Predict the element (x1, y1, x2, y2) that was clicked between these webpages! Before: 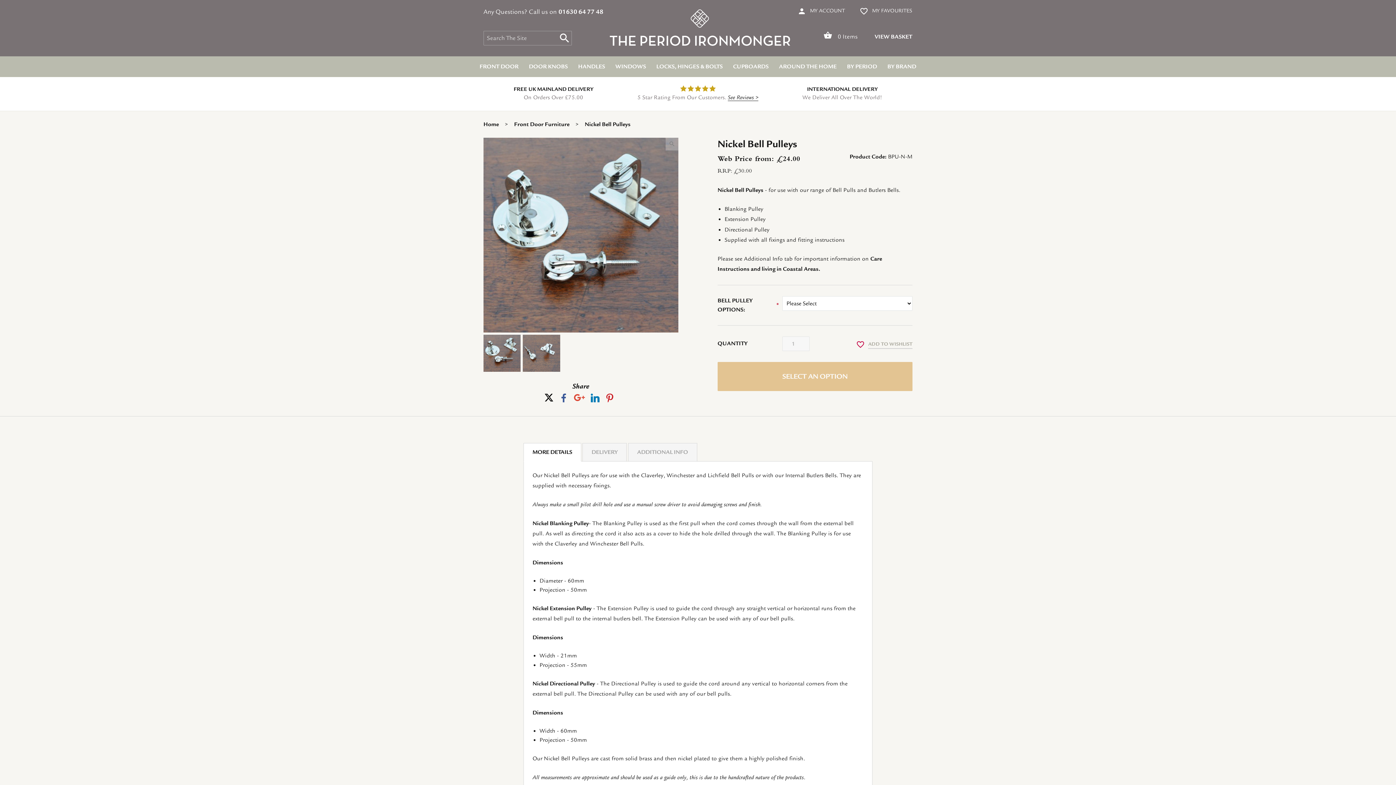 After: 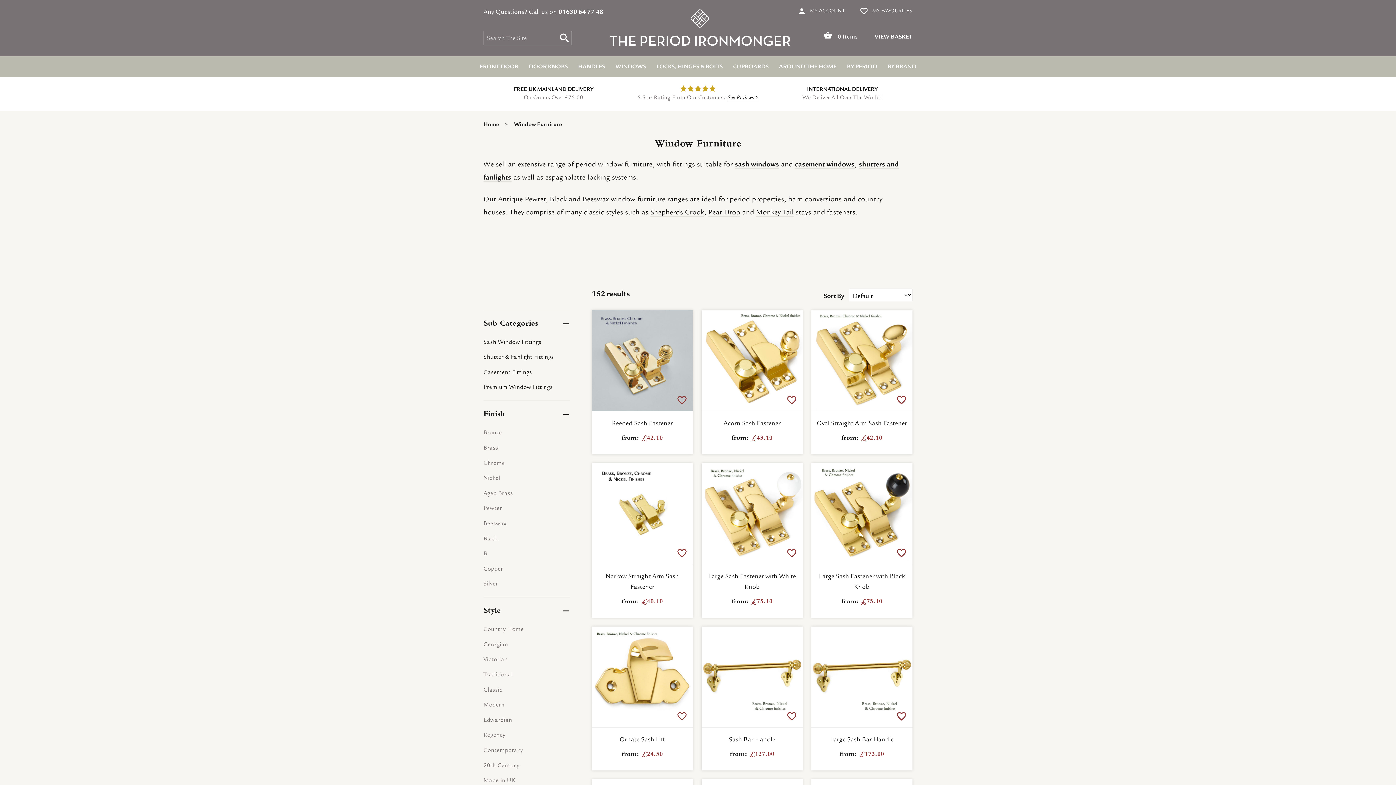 Action: label: WINDOWS bbox: (611, 56, 650, 76)